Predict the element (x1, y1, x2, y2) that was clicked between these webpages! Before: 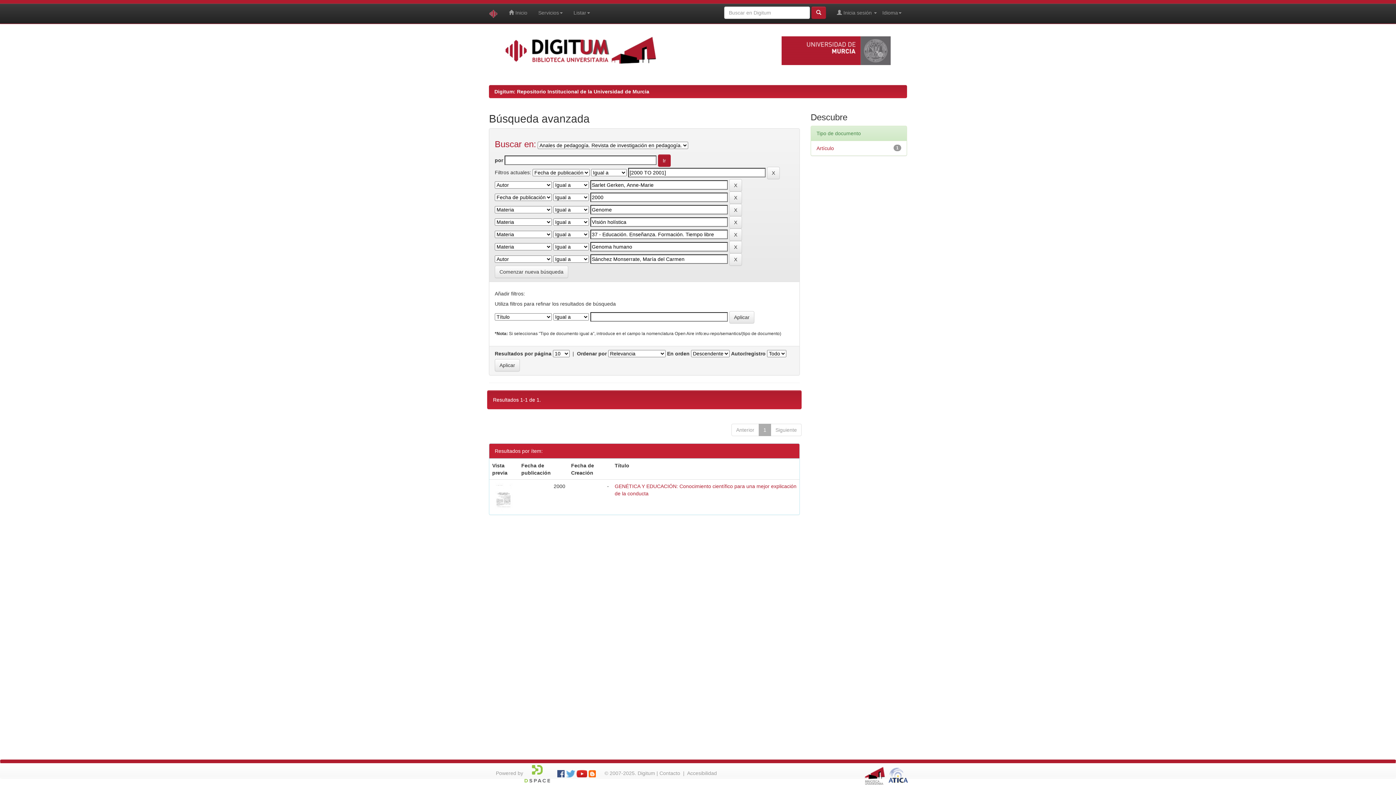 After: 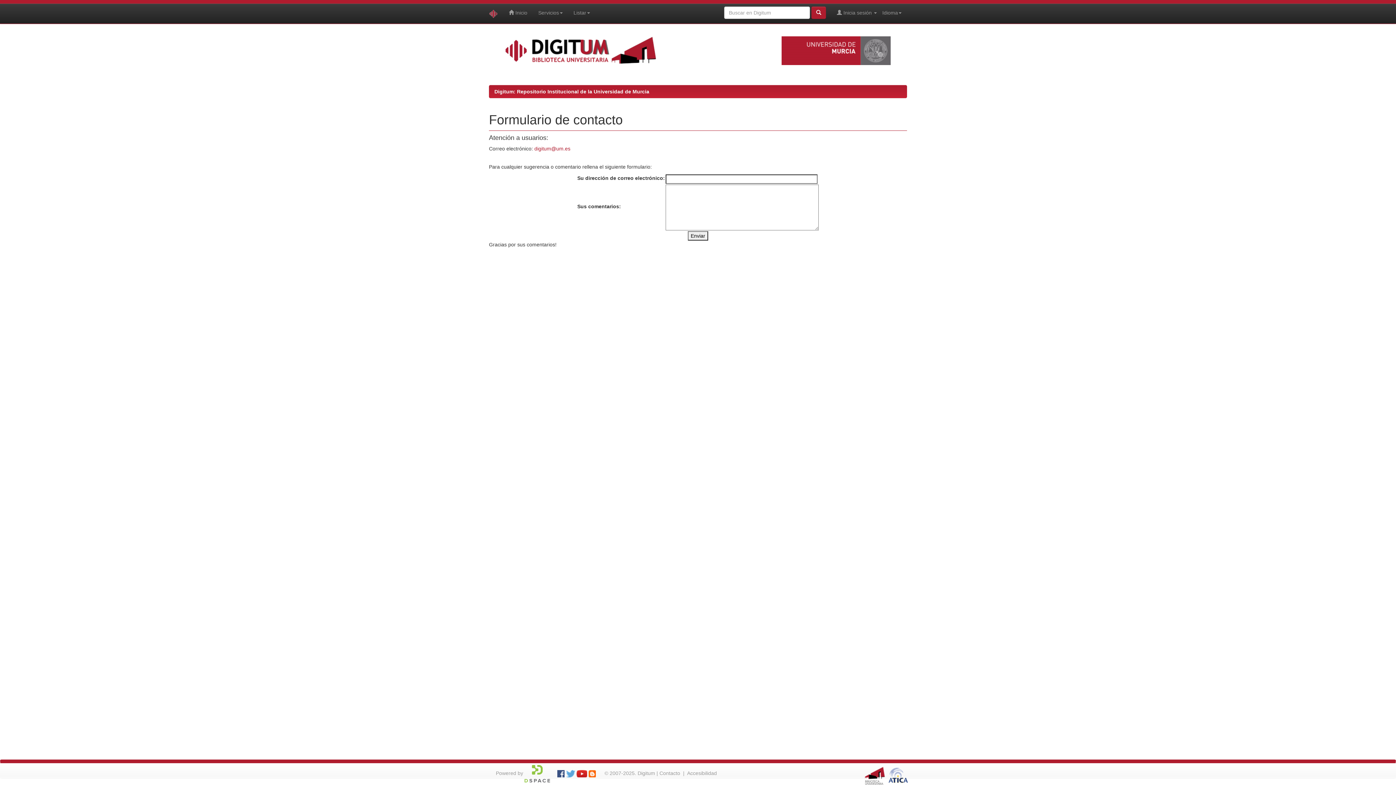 Action: label: Contacto bbox: (659, 770, 680, 776)